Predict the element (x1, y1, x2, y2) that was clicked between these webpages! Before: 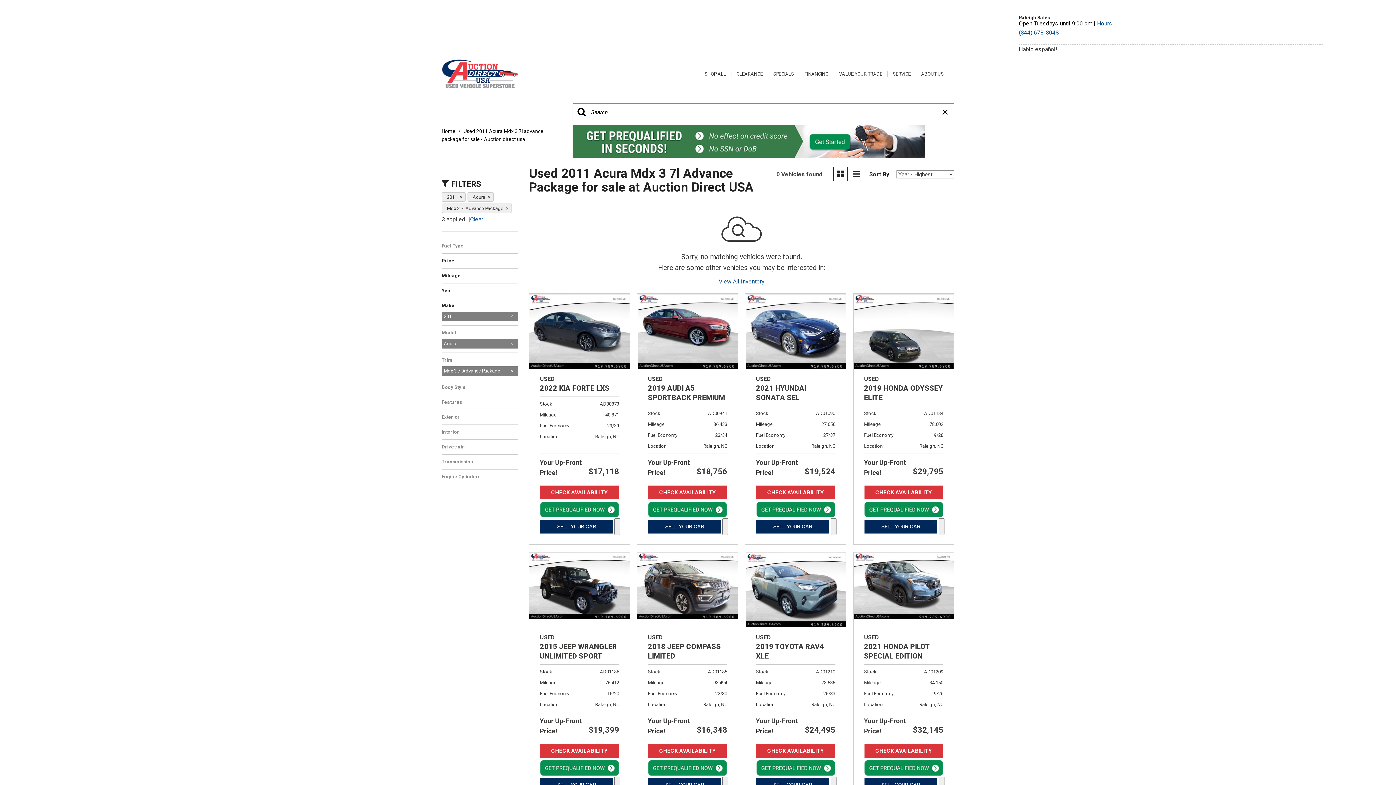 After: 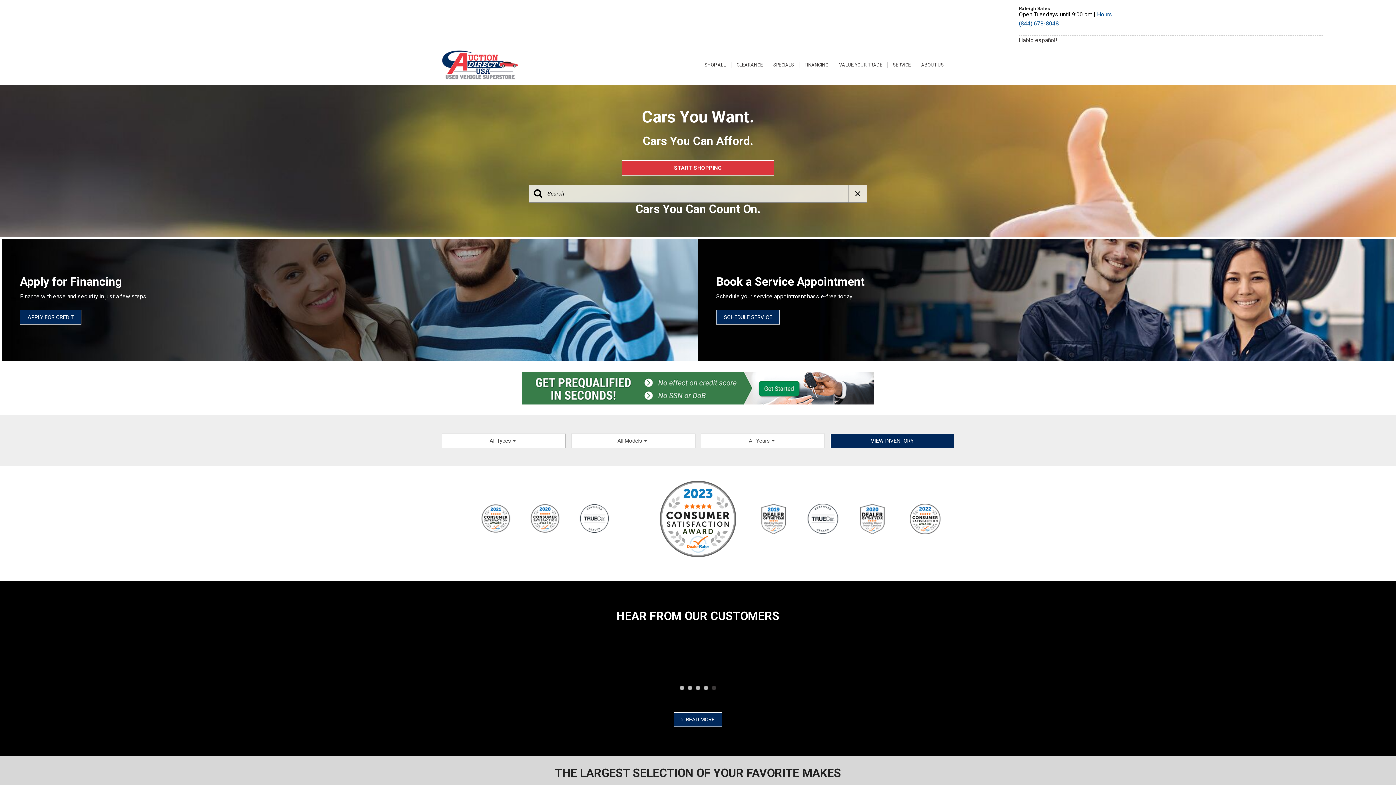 Action: label: Home  bbox: (441, 128, 456, 134)